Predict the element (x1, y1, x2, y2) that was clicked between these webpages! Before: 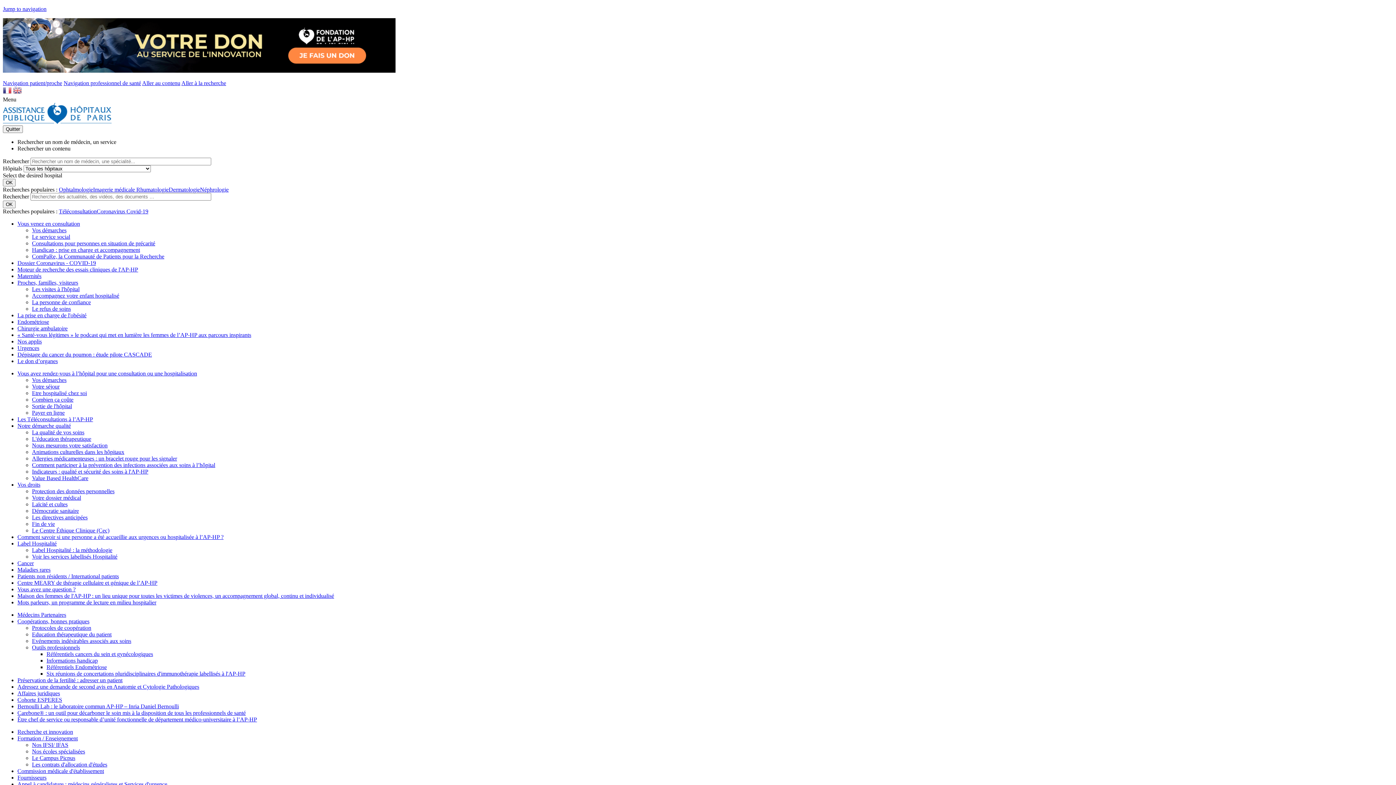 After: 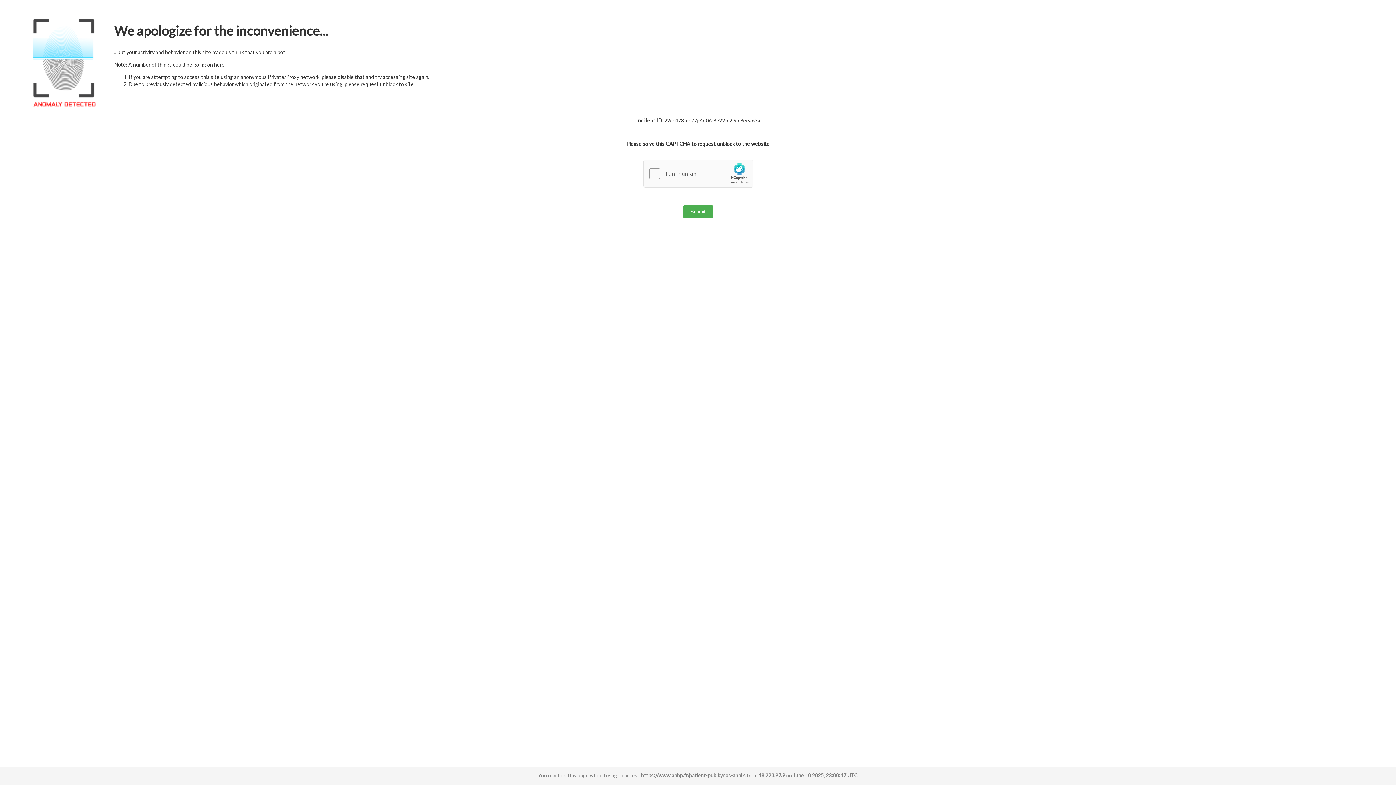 Action: label: Nos applis bbox: (17, 338, 41, 344)